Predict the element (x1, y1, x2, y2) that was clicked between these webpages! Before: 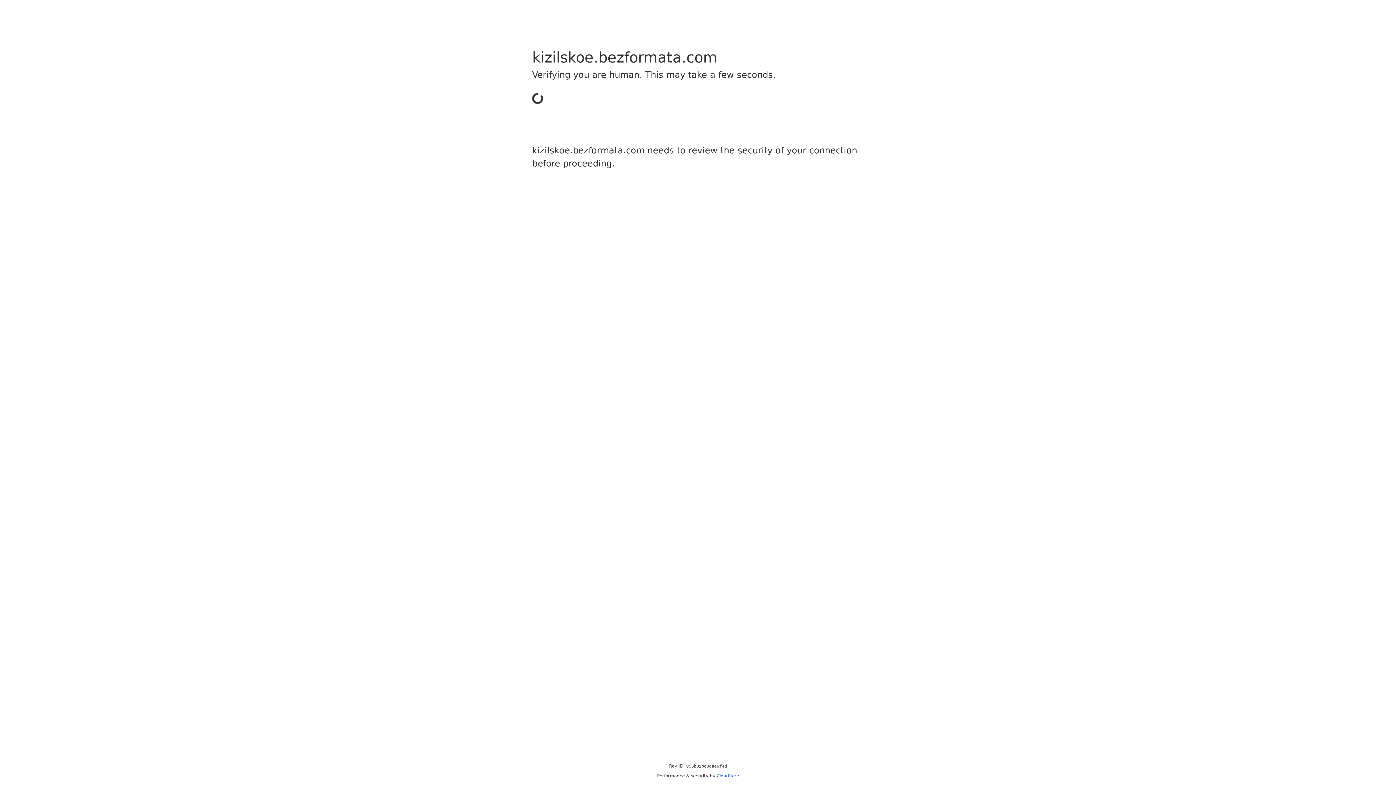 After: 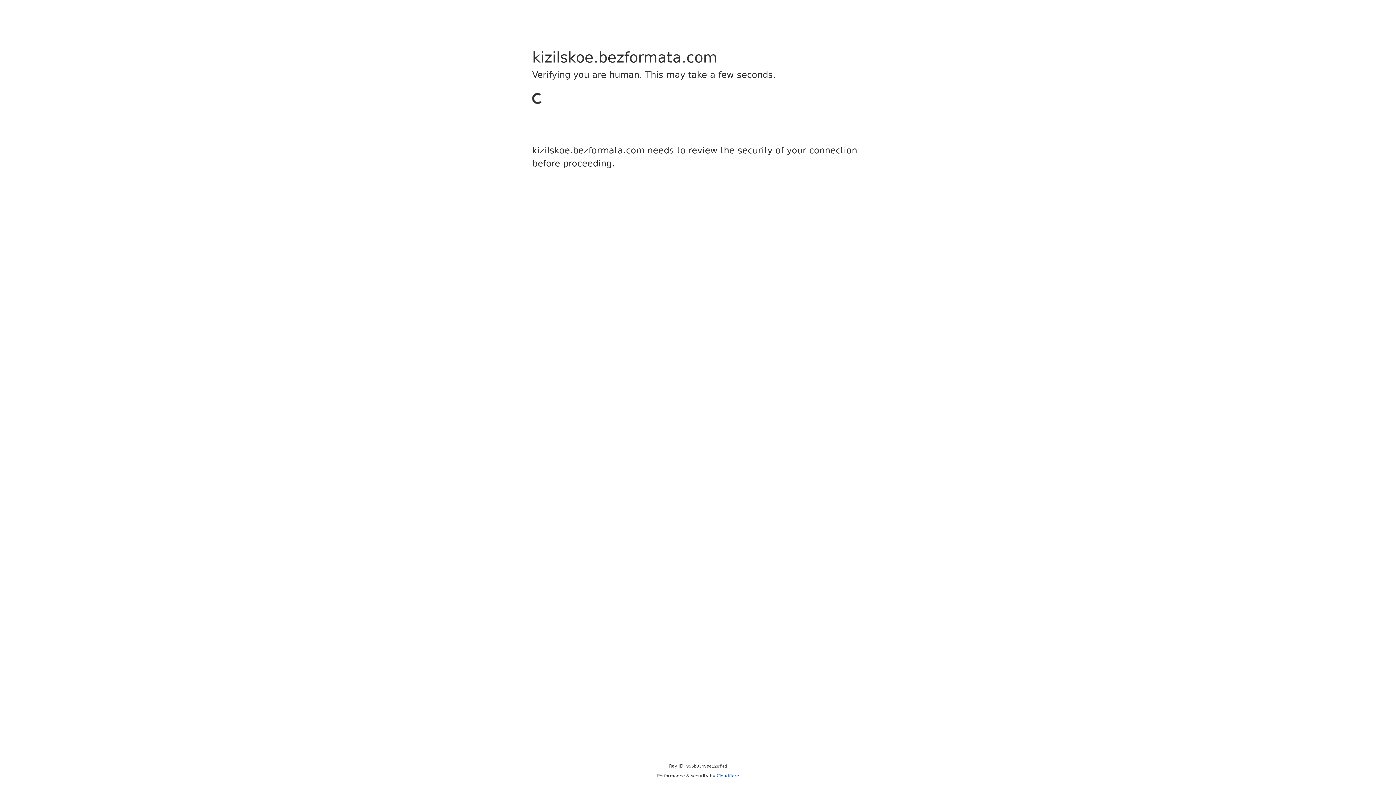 Action: bbox: (716, 773, 739, 778) label: Cloudflare